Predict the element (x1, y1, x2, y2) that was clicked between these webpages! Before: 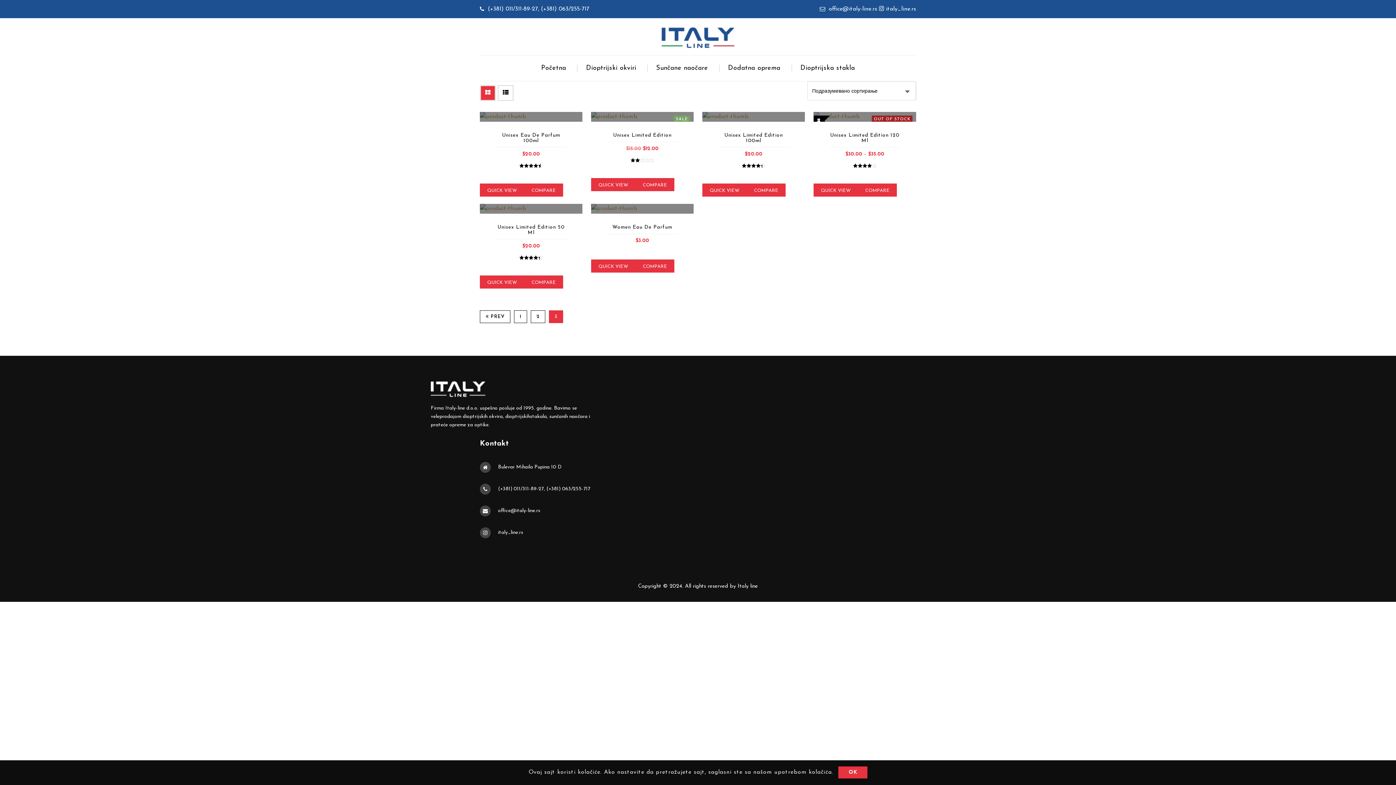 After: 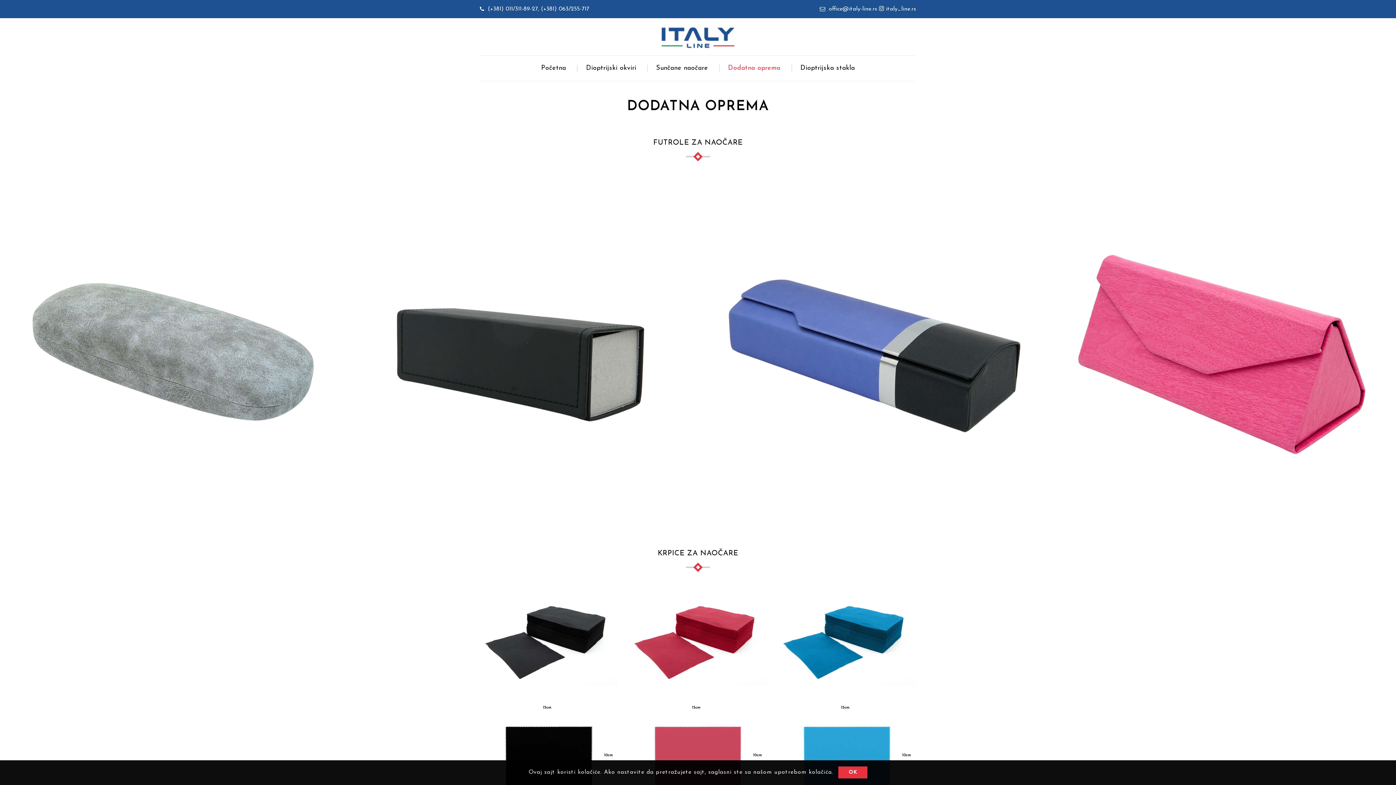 Action: label: Dodatna oprema bbox: (719, 55, 789, 81)